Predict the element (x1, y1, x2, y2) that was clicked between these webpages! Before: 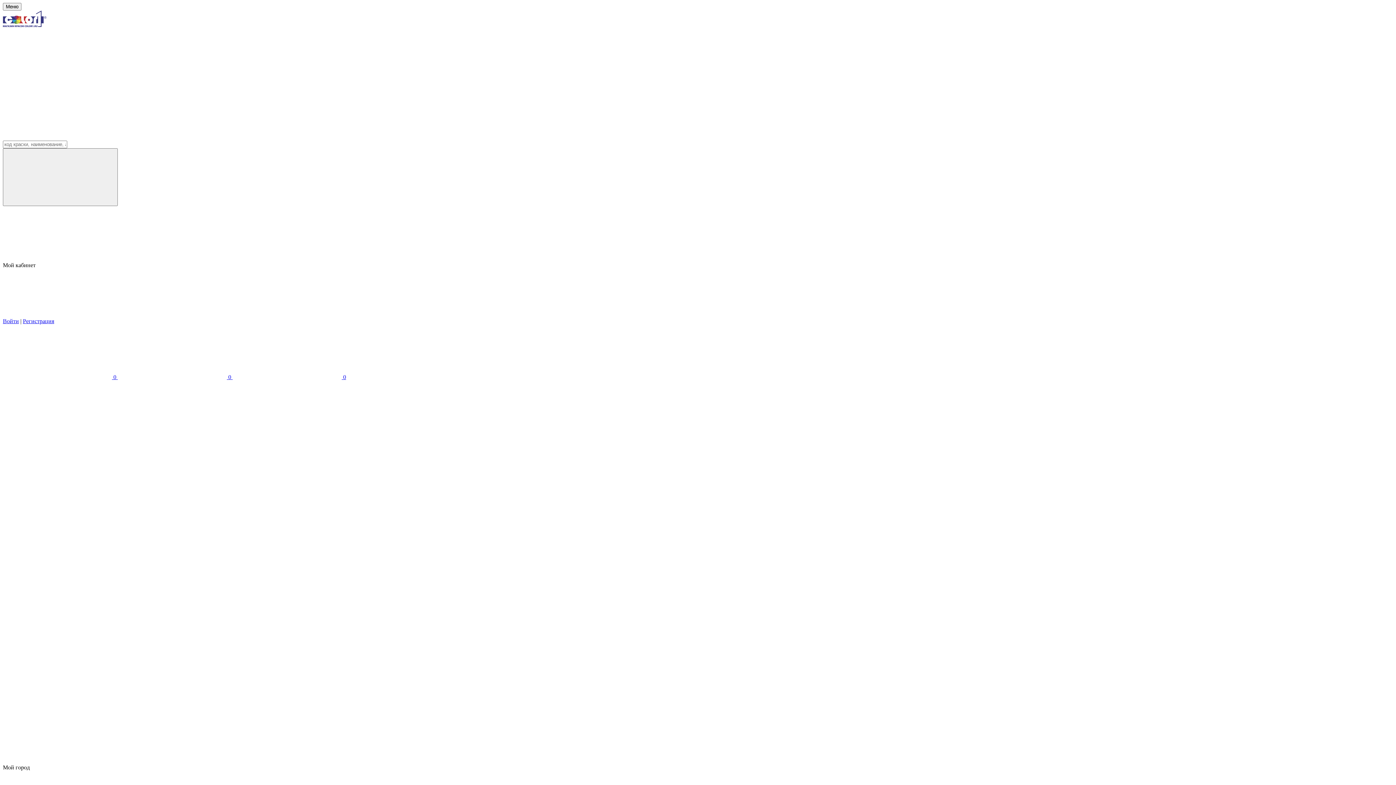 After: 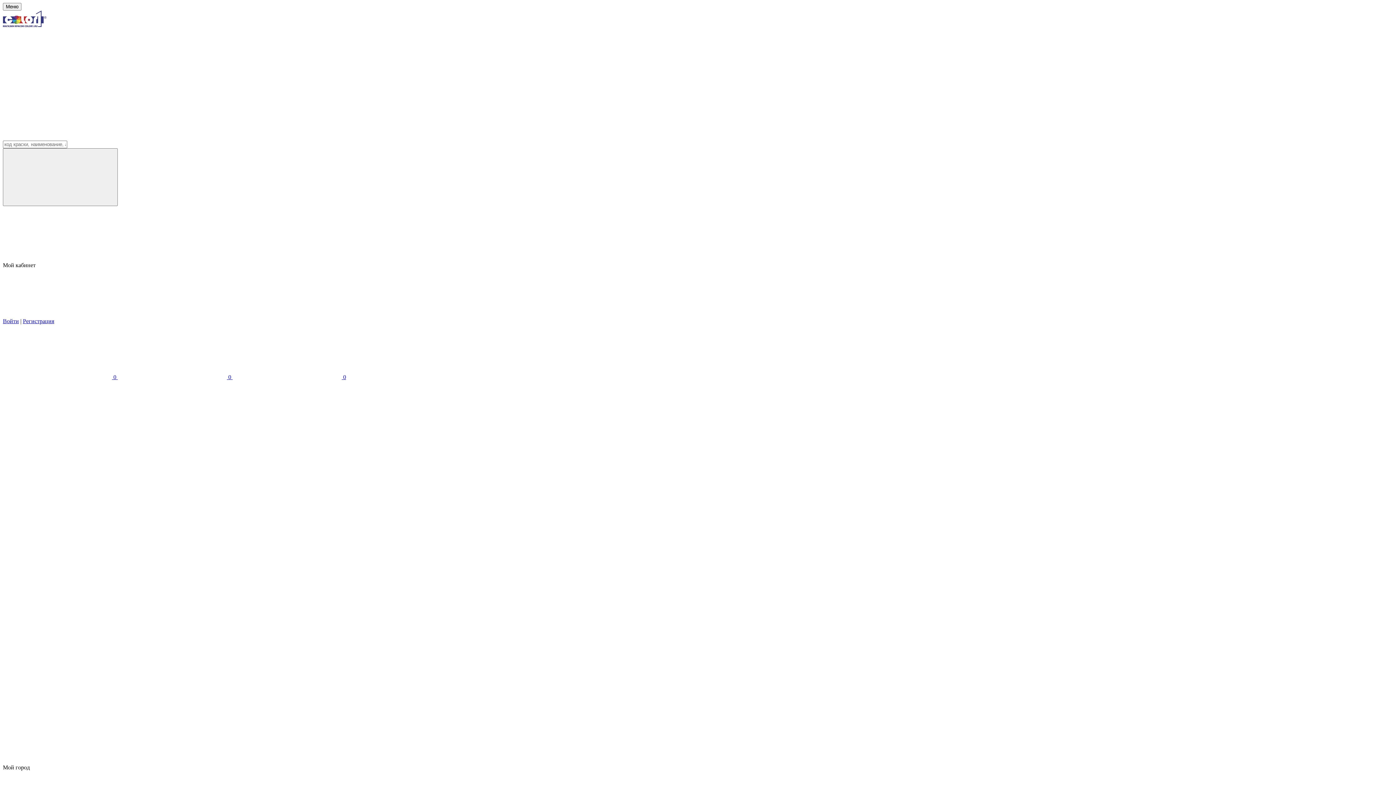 Action: bbox: (2, 459, 54, 465) label: Комиссия Почты РФ